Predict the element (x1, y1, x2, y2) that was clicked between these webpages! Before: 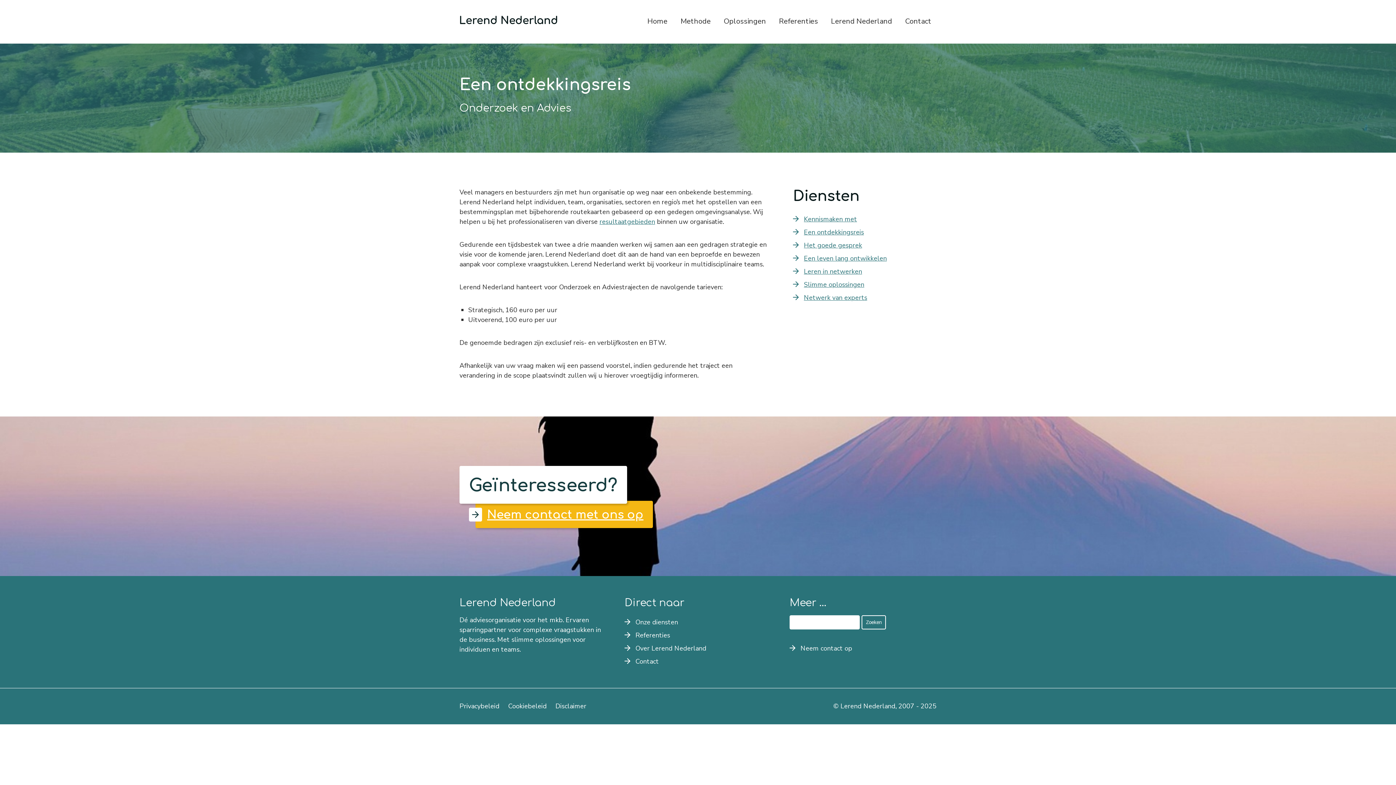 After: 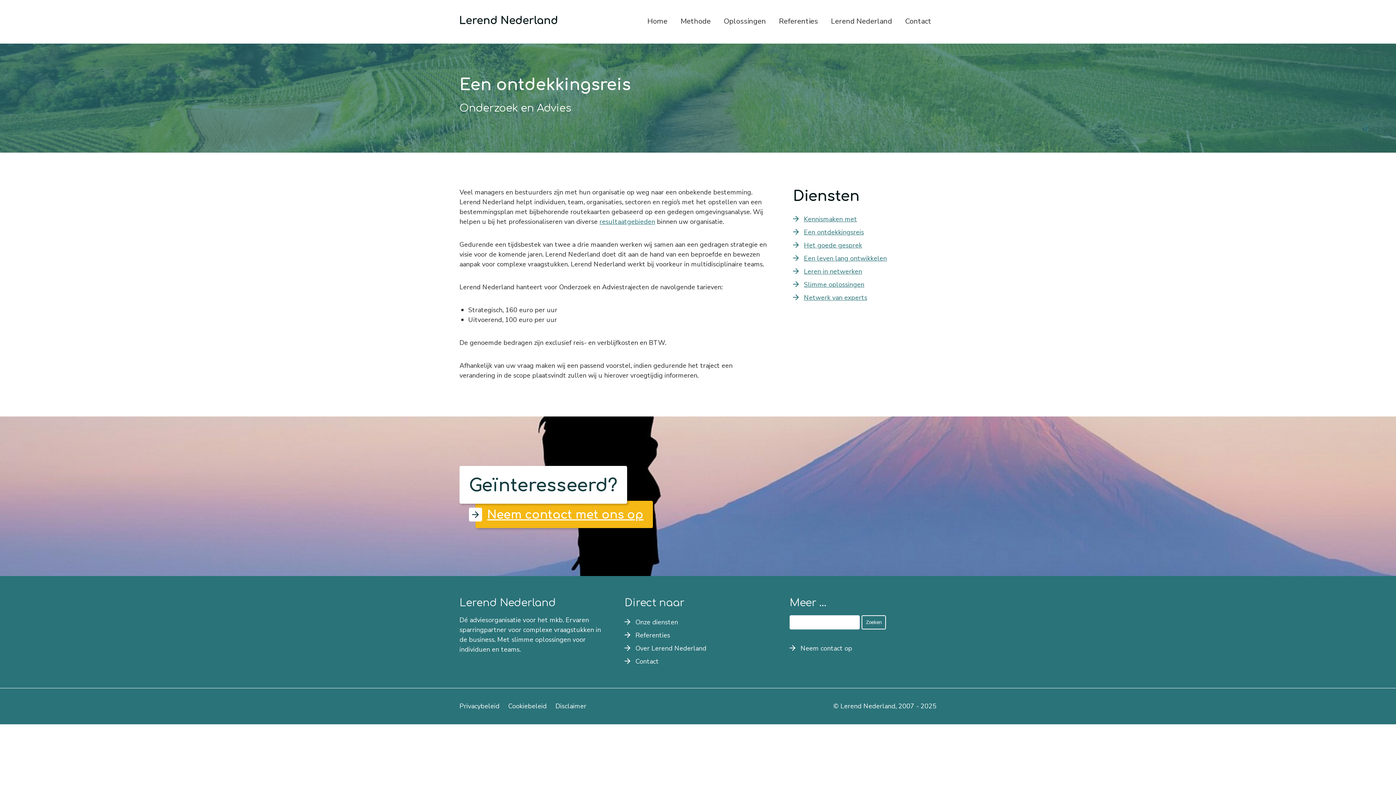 Action: label: Een ontdekkingsreis bbox: (801, 228, 864, 236)